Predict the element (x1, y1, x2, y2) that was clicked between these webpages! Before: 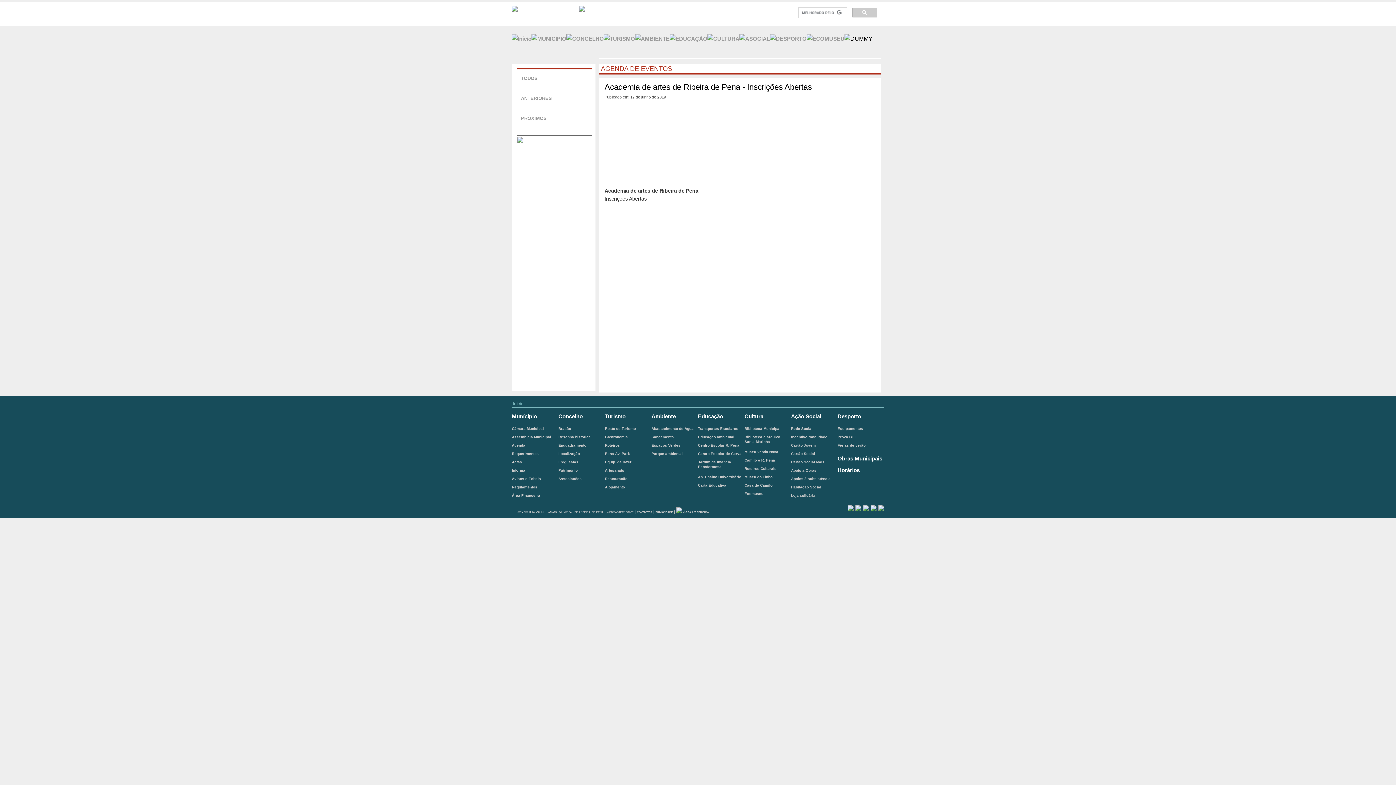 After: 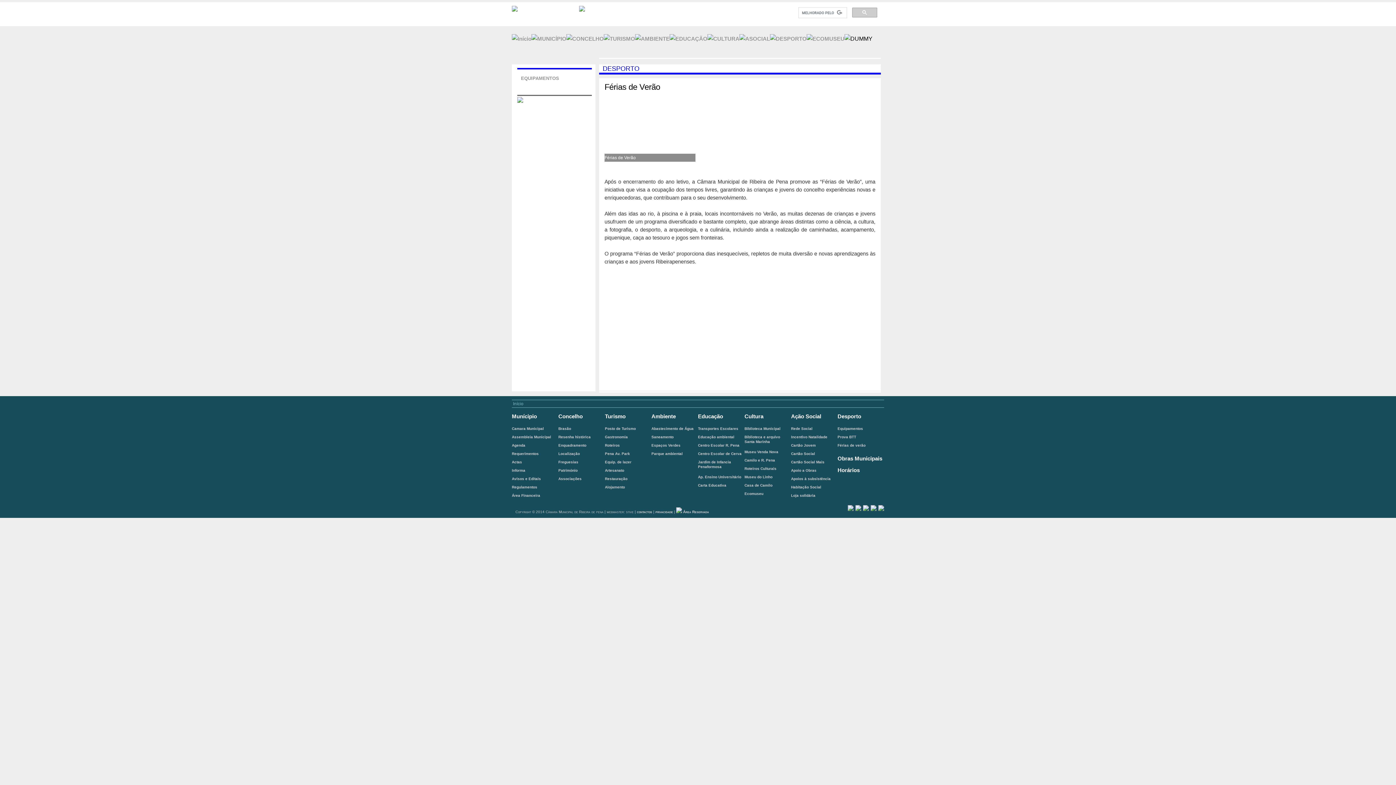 Action: label: Férias de verão bbox: (837, 443, 865, 447)